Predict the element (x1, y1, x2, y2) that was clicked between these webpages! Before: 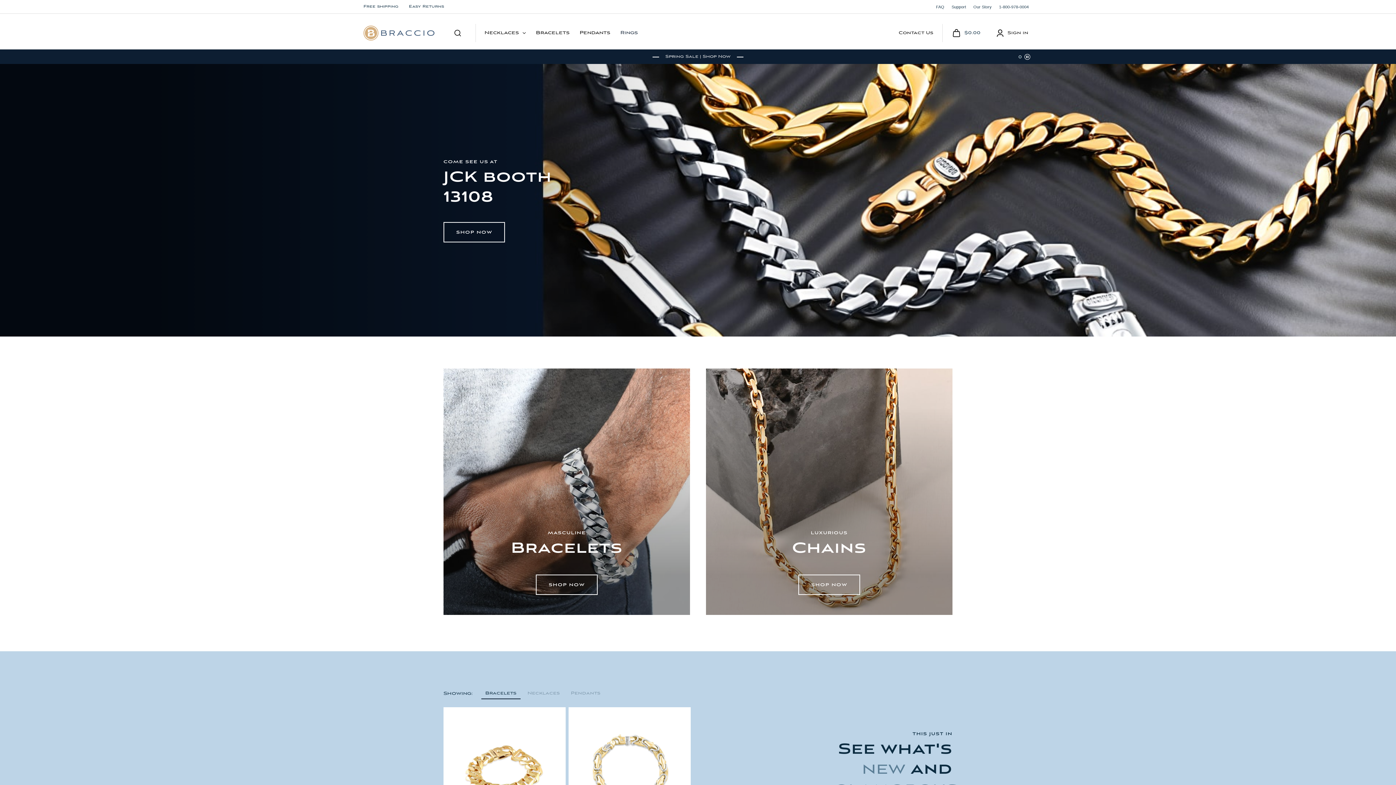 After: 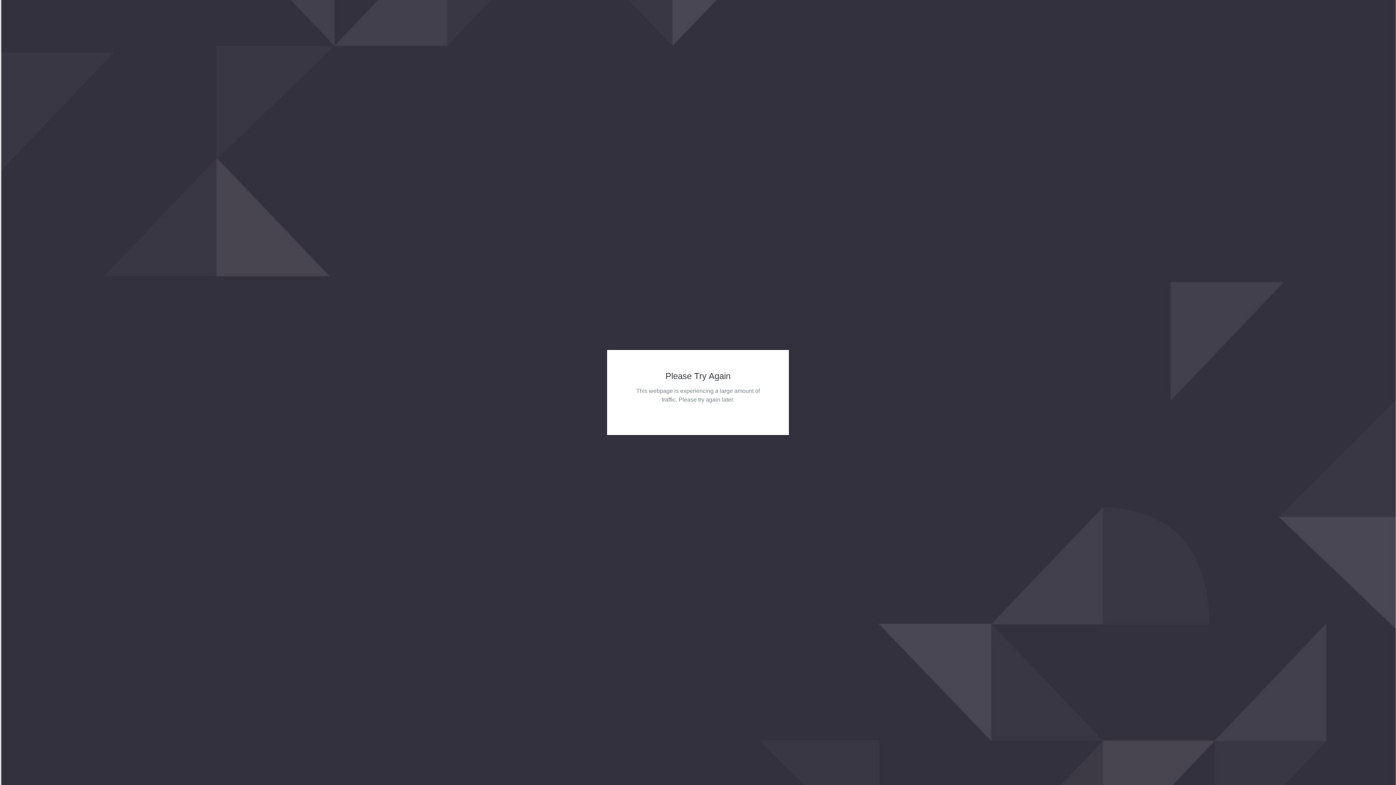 Action: label: Rings bbox: (615, 24, 643, 42)